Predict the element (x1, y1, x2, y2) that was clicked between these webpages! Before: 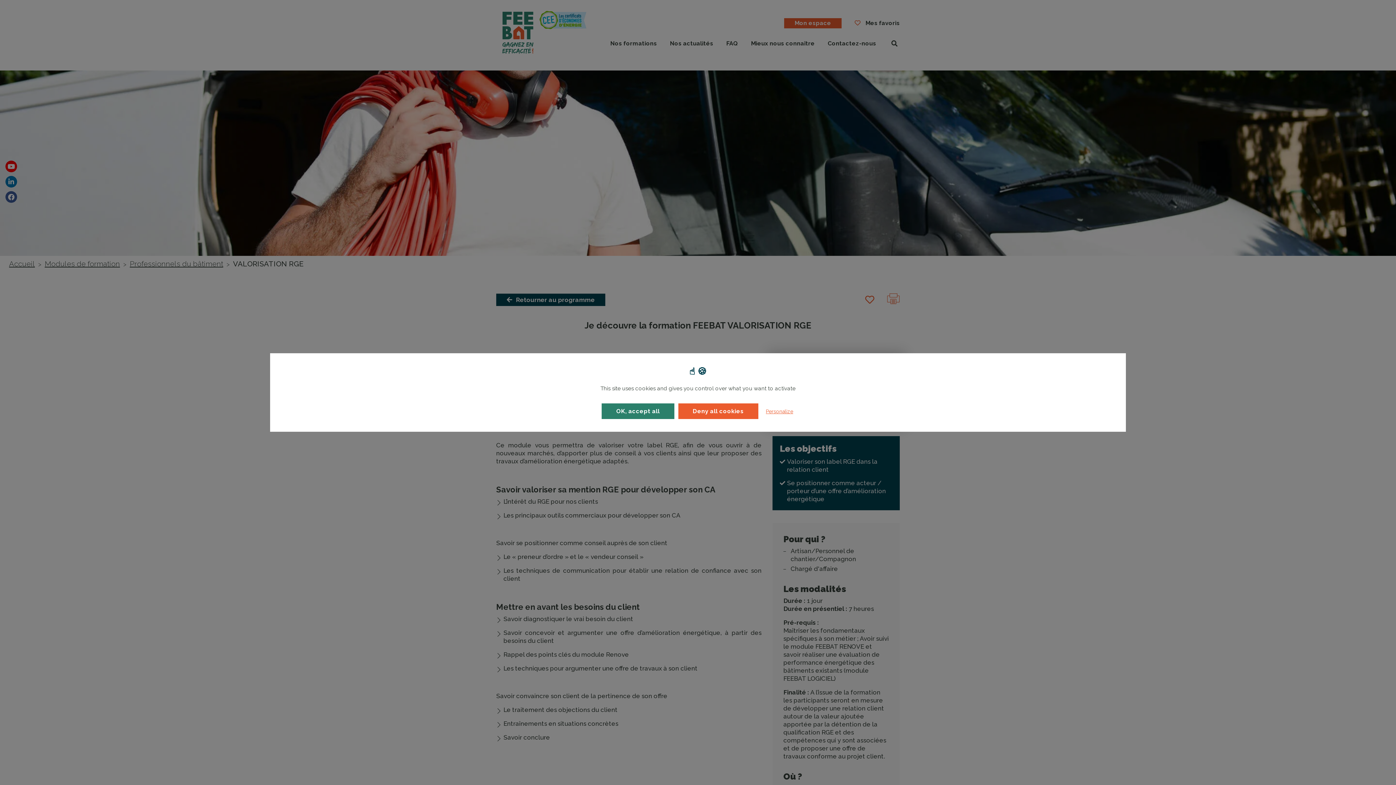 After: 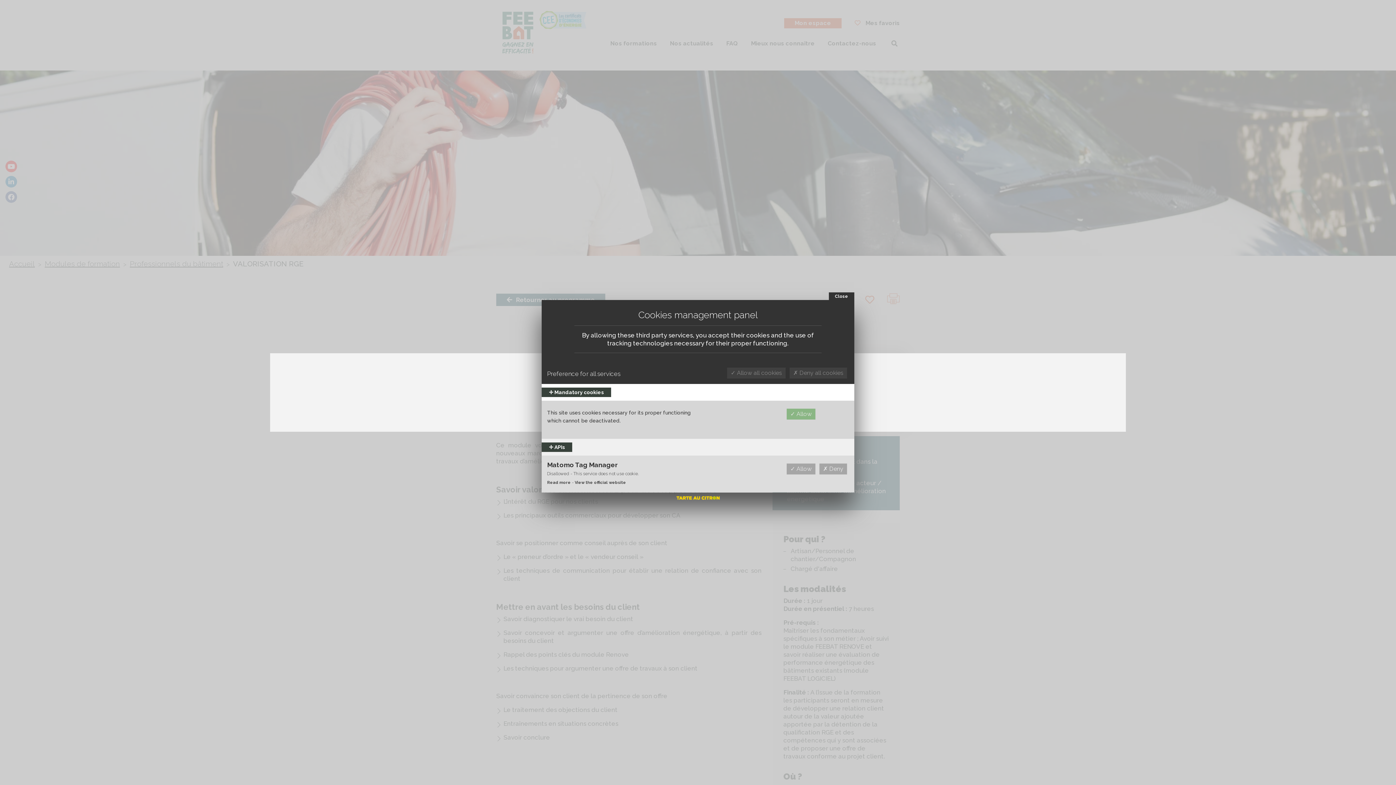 Action: label: Personalize (modal window) bbox: (762, 406, 797, 416)